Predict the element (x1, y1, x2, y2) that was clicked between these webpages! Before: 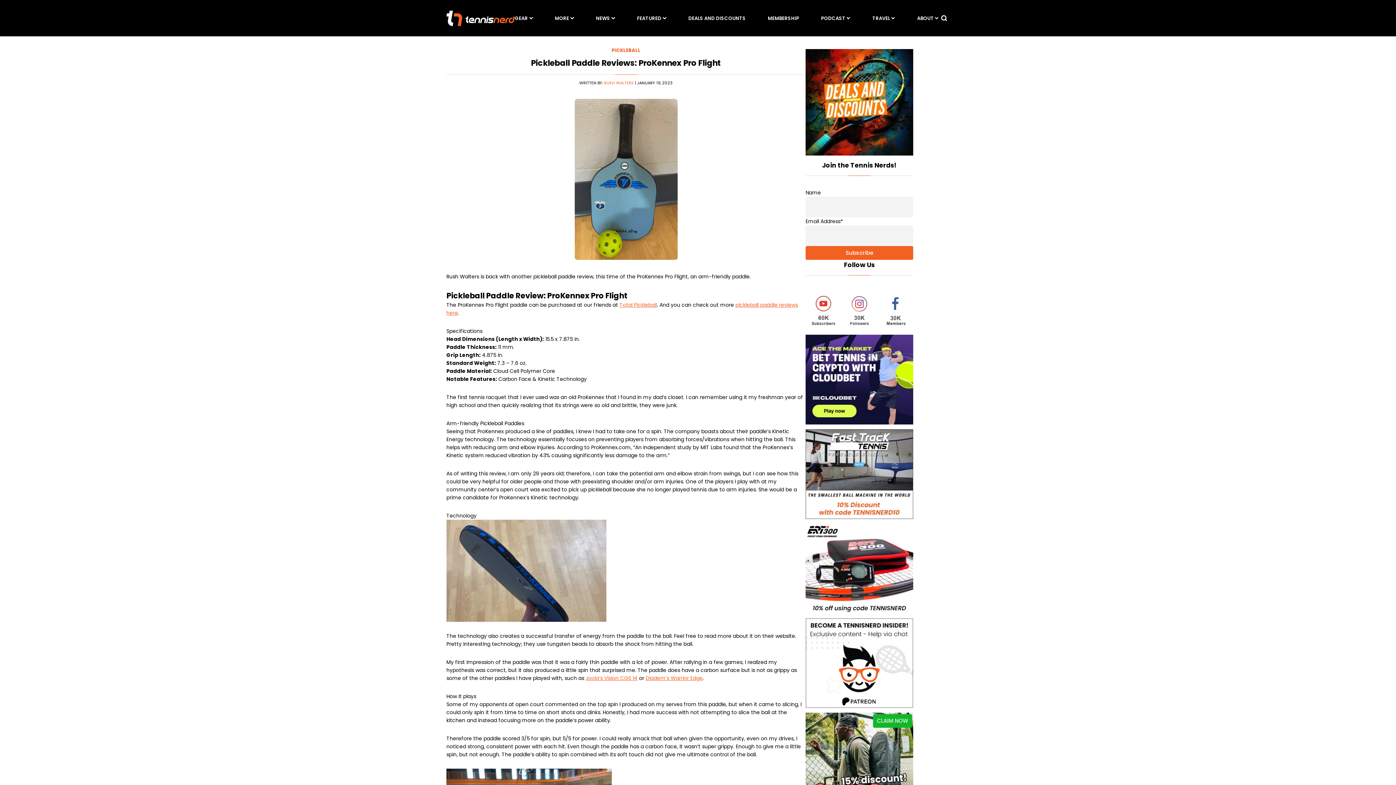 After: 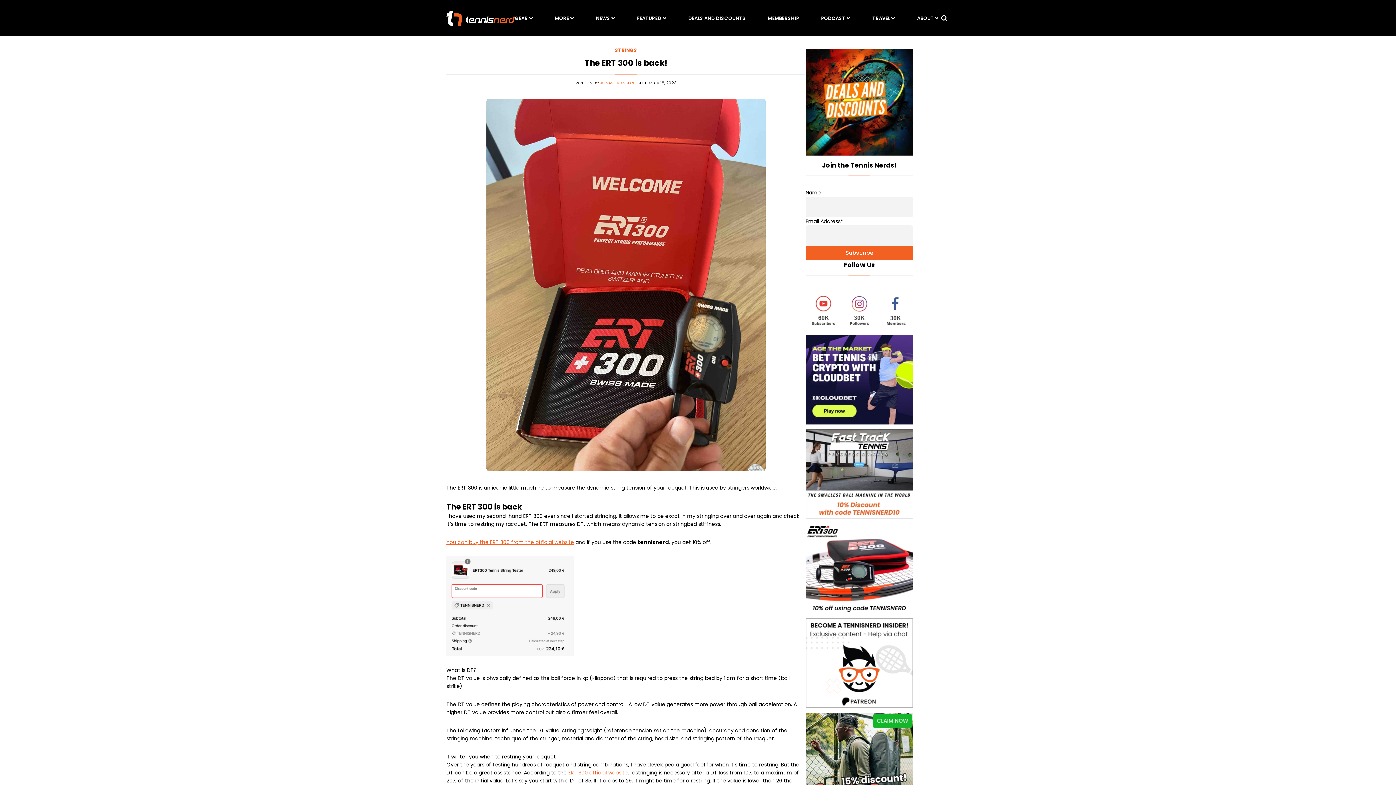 Action: bbox: (805, 524, 913, 613)